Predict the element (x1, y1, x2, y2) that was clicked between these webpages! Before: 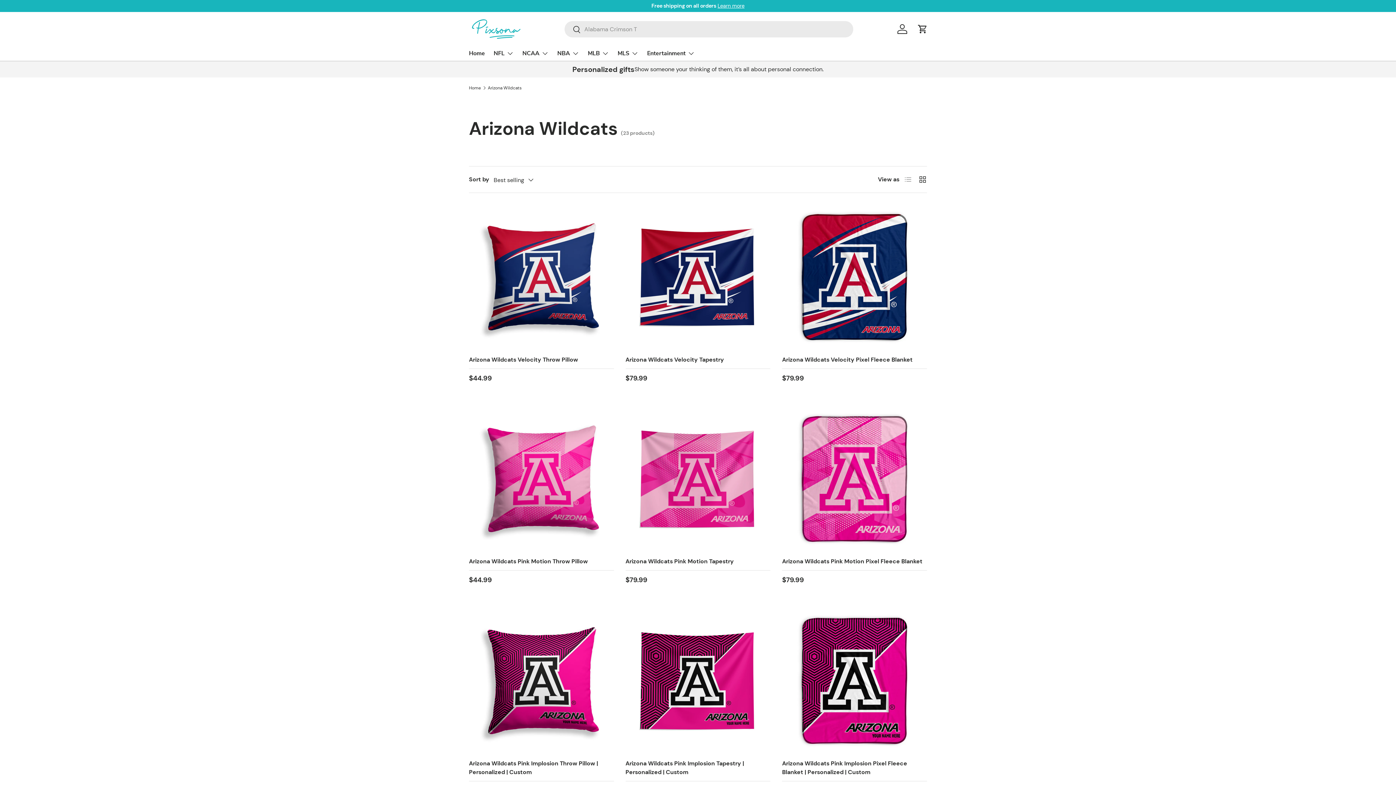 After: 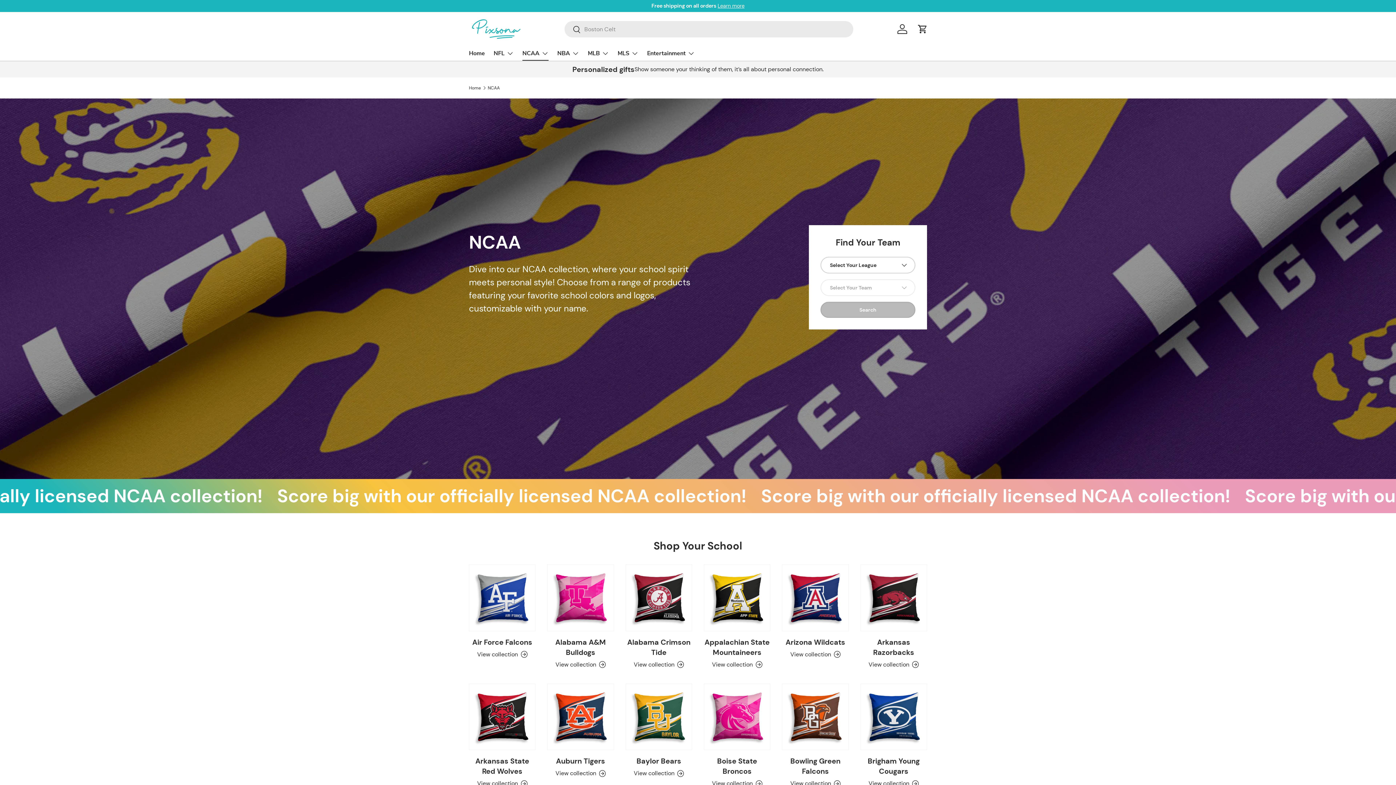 Action: bbox: (522, 46, 548, 60) label: NCAA